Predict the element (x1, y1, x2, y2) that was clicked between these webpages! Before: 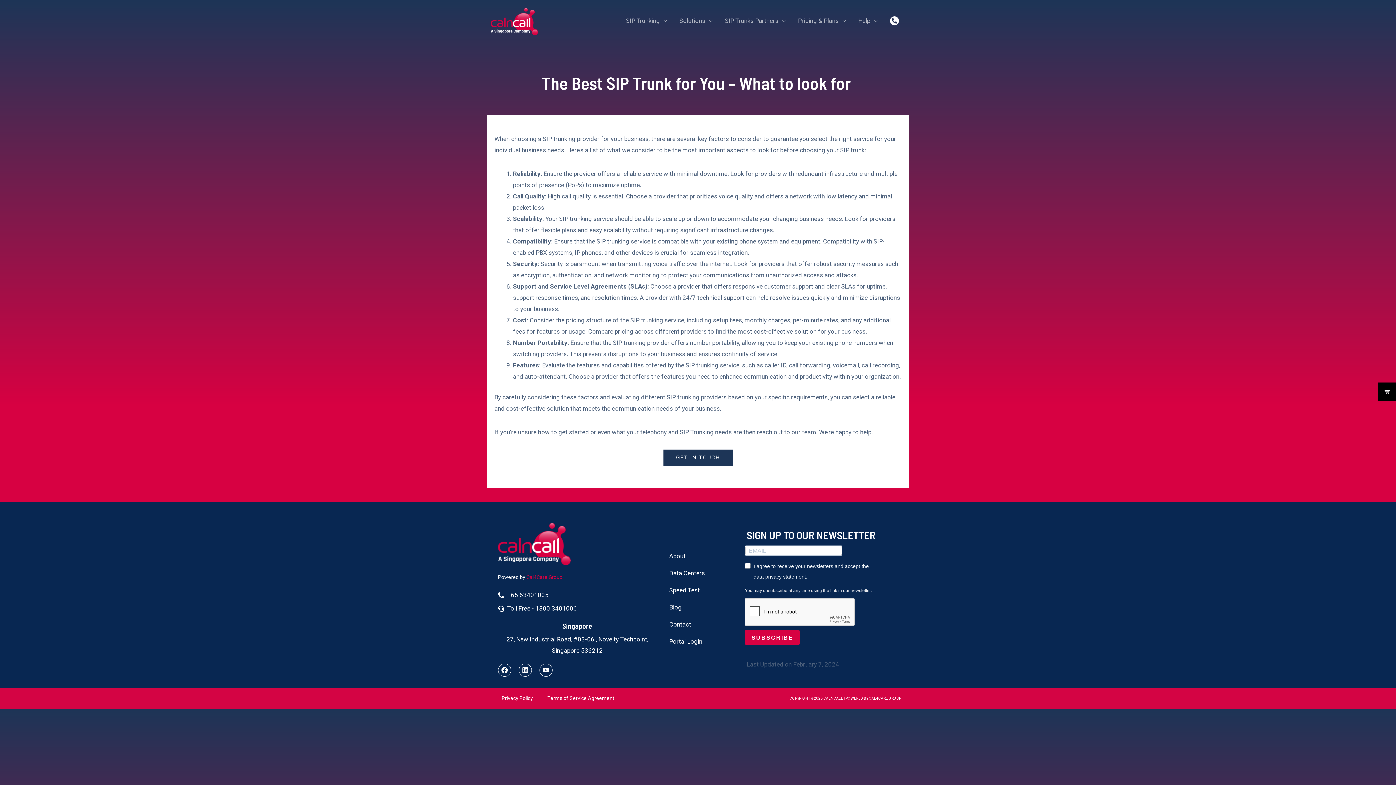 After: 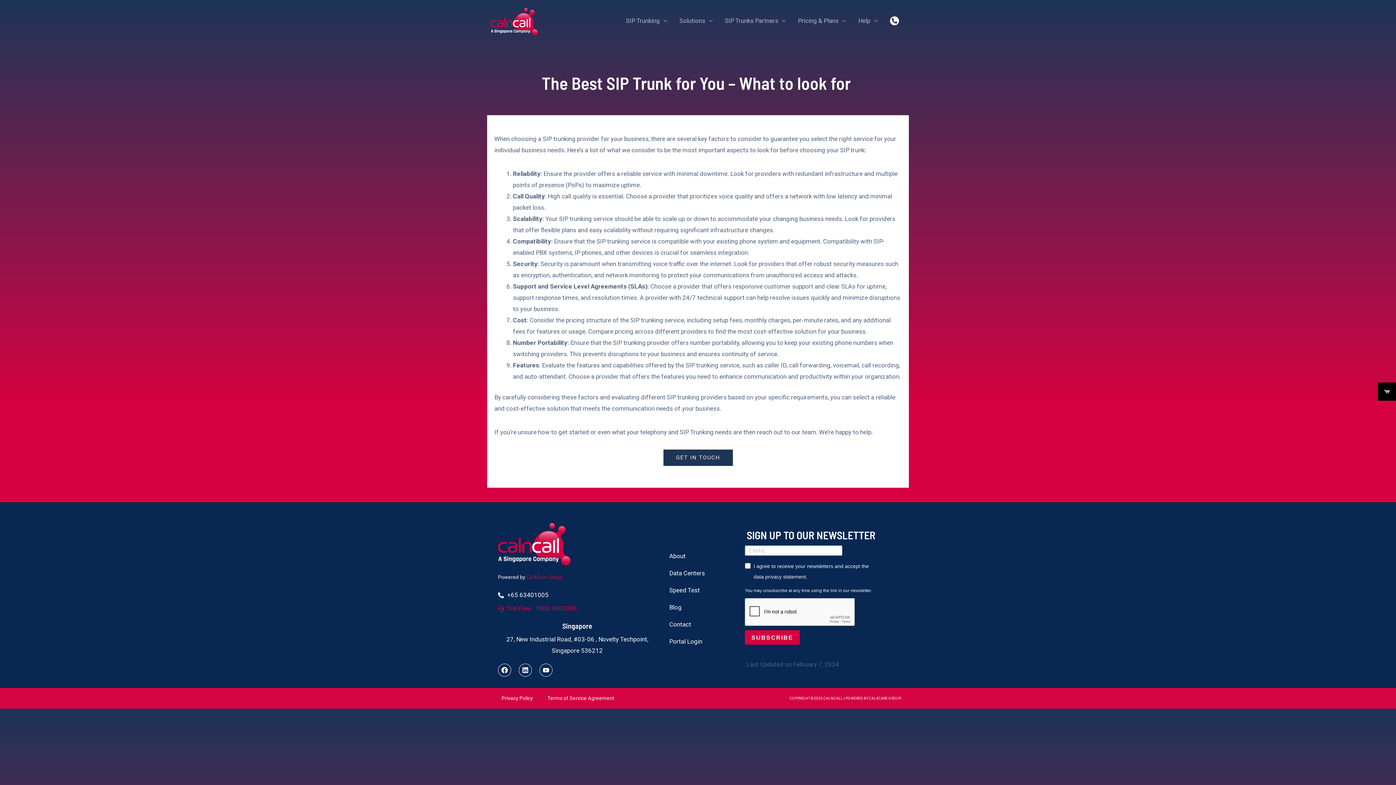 Action: label: Toll Free - 1800 3401006 bbox: (498, 603, 656, 614)